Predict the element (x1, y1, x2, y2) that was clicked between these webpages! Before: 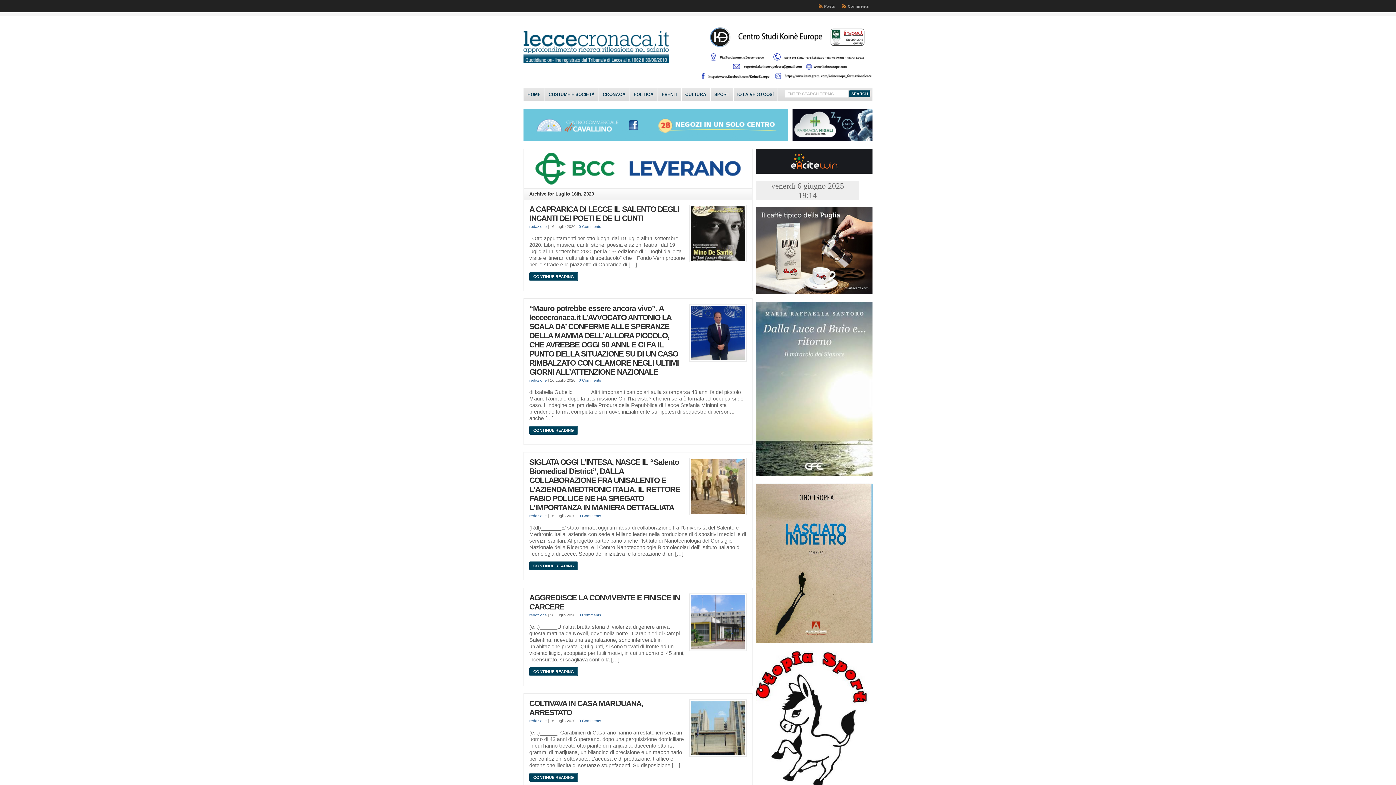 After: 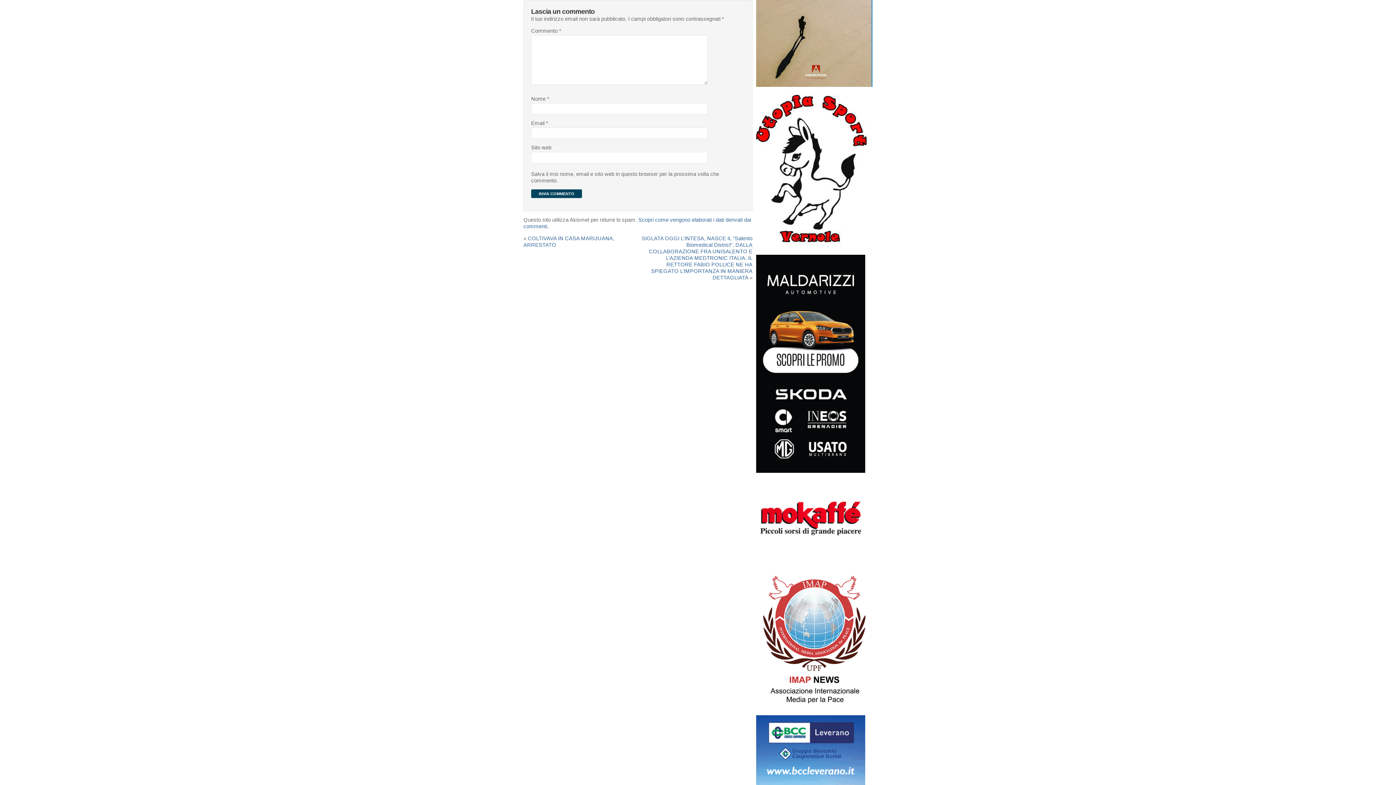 Action: label: 0 Comments bbox: (578, 613, 601, 617)